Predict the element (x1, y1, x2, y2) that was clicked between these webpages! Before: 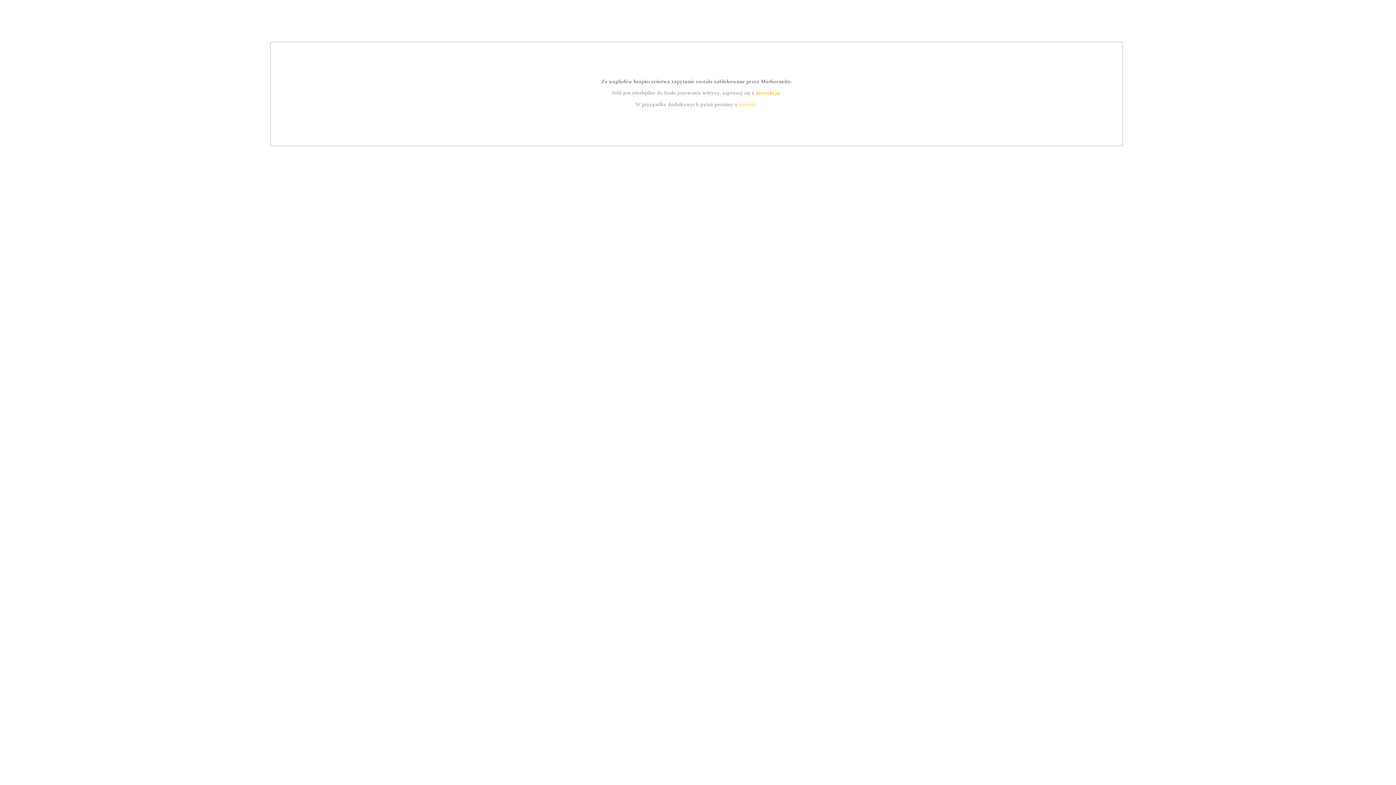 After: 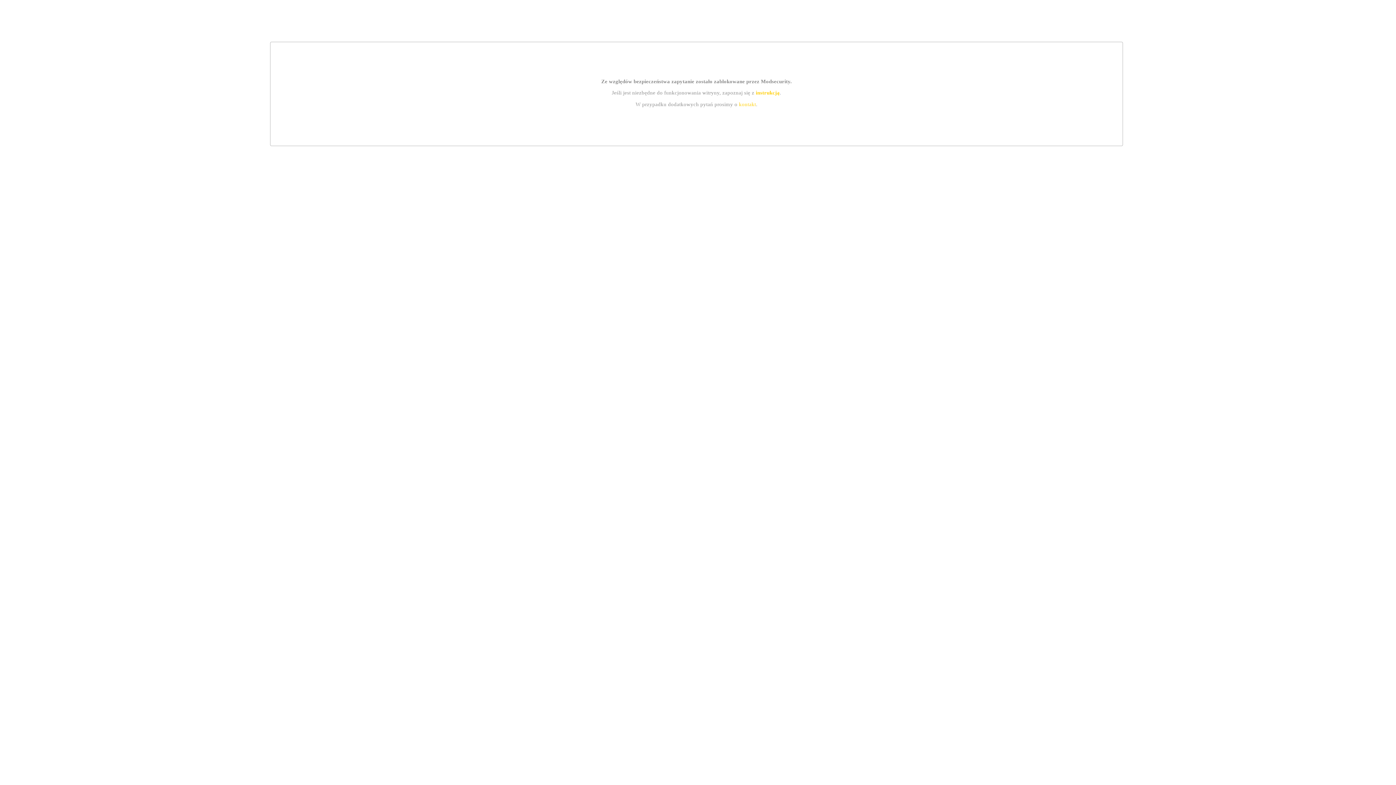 Action: bbox: (755, 89, 779, 95) label: instrukcją